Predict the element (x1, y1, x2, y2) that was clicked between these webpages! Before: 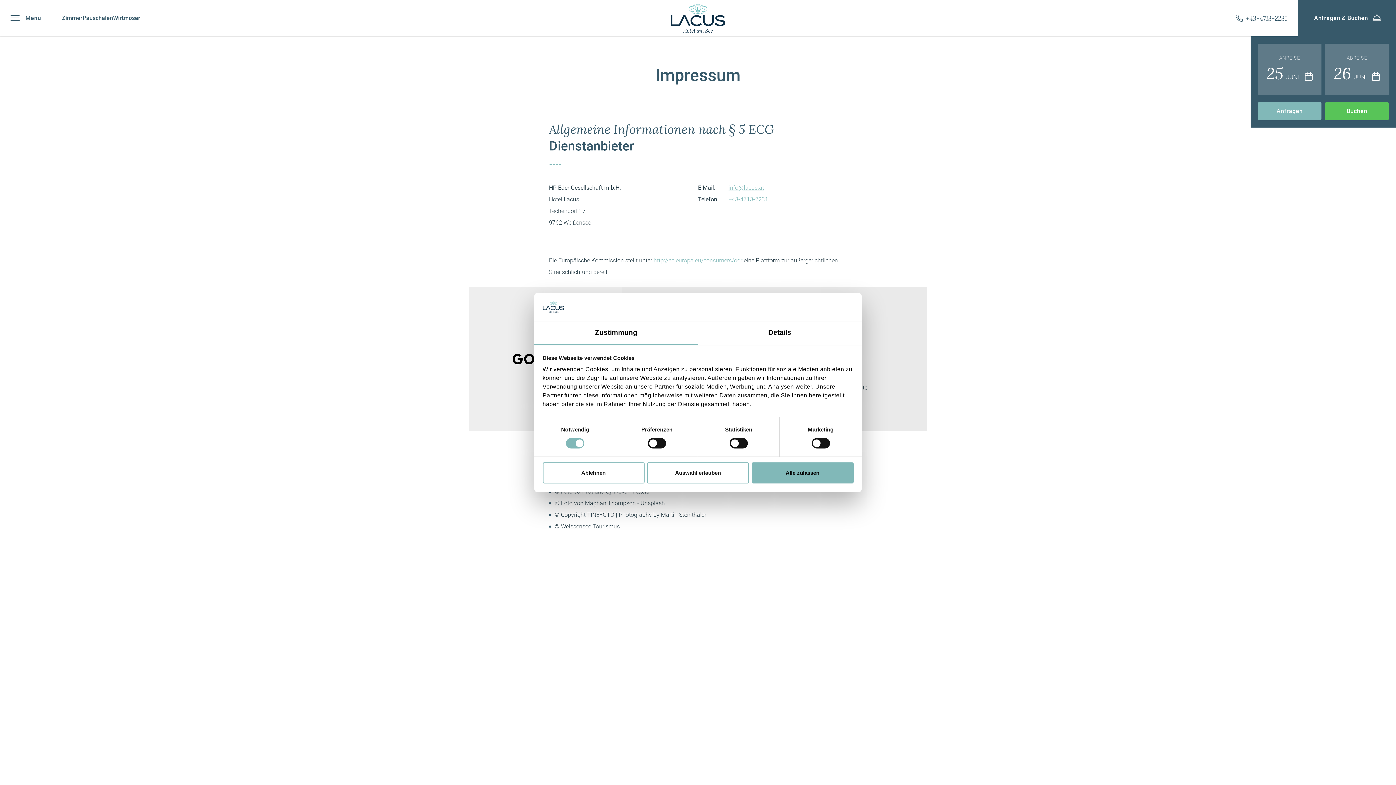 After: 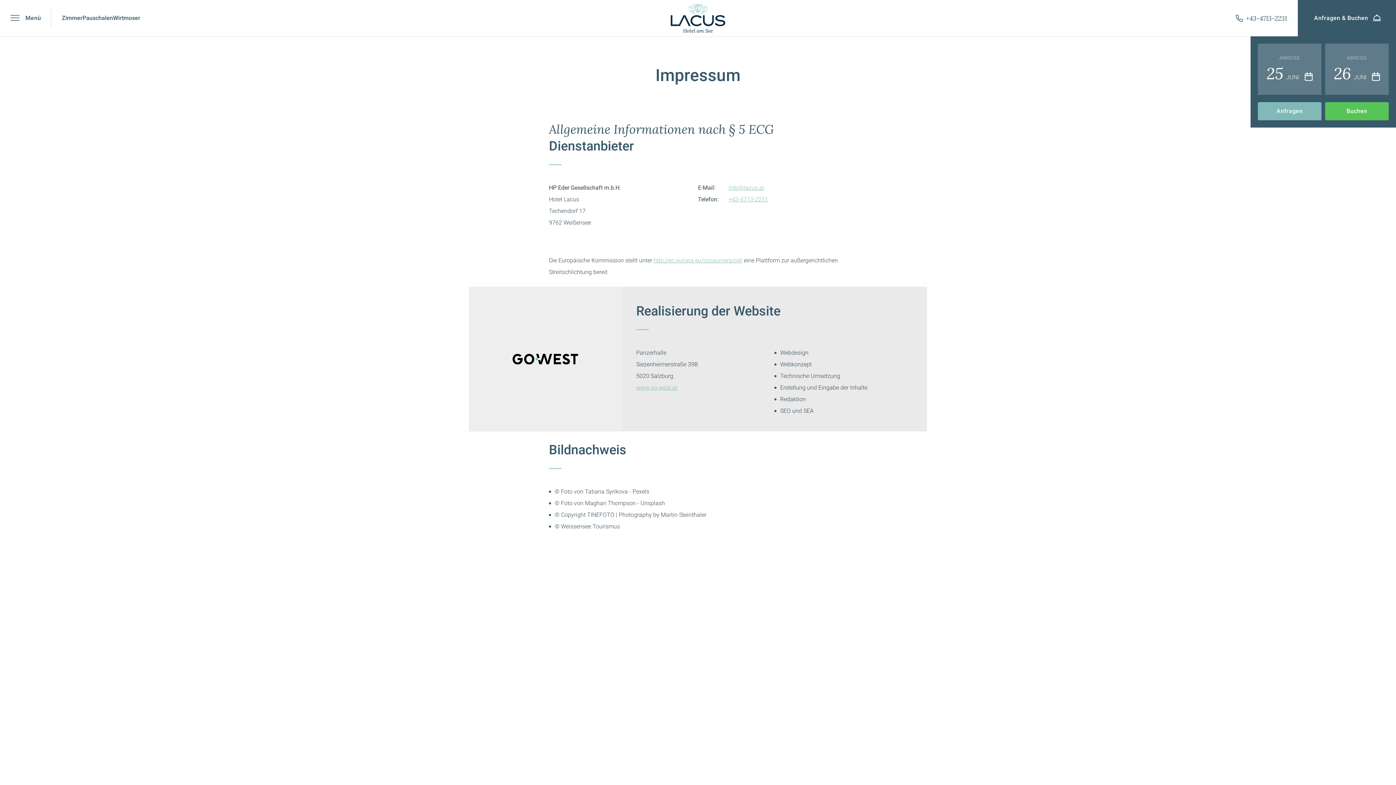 Action: bbox: (751, 462, 853, 483) label: Alle zulassen